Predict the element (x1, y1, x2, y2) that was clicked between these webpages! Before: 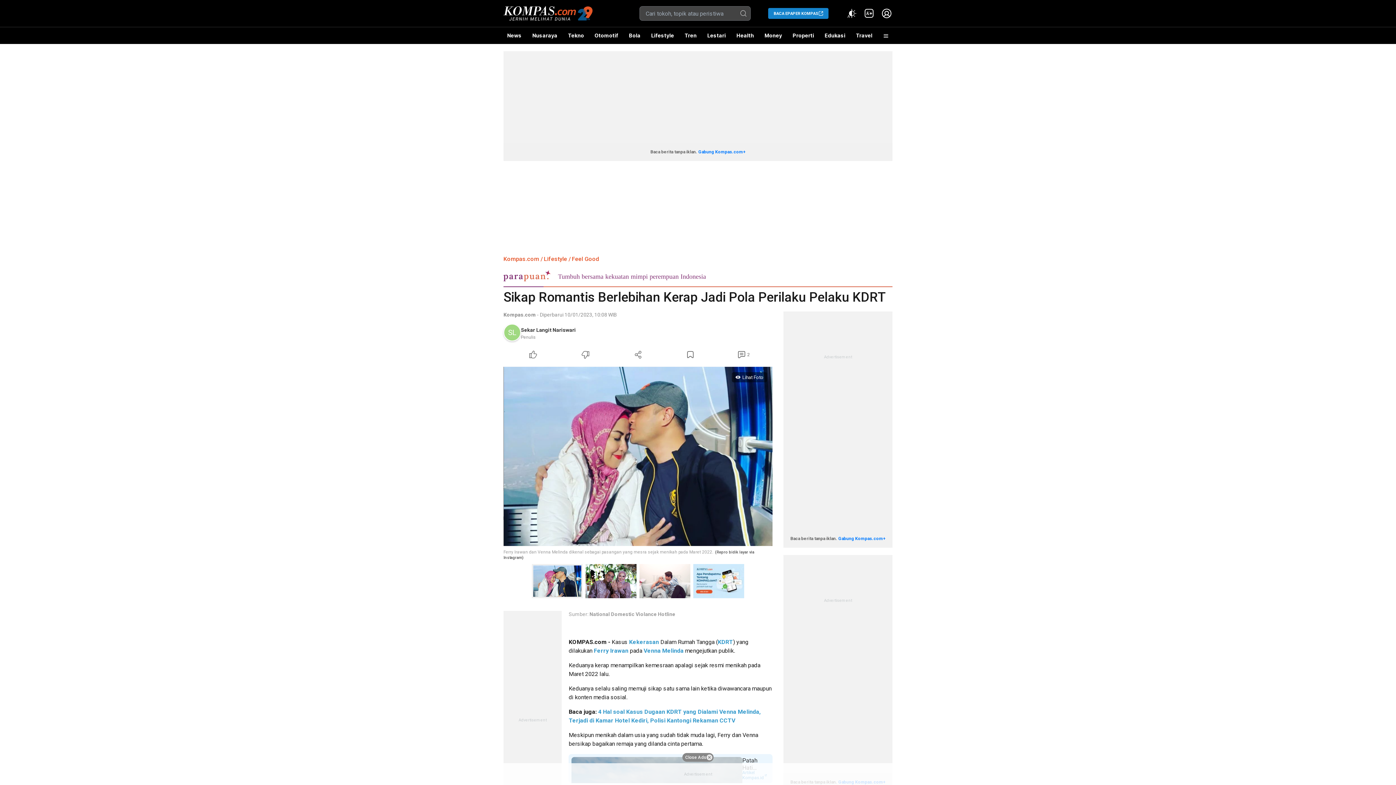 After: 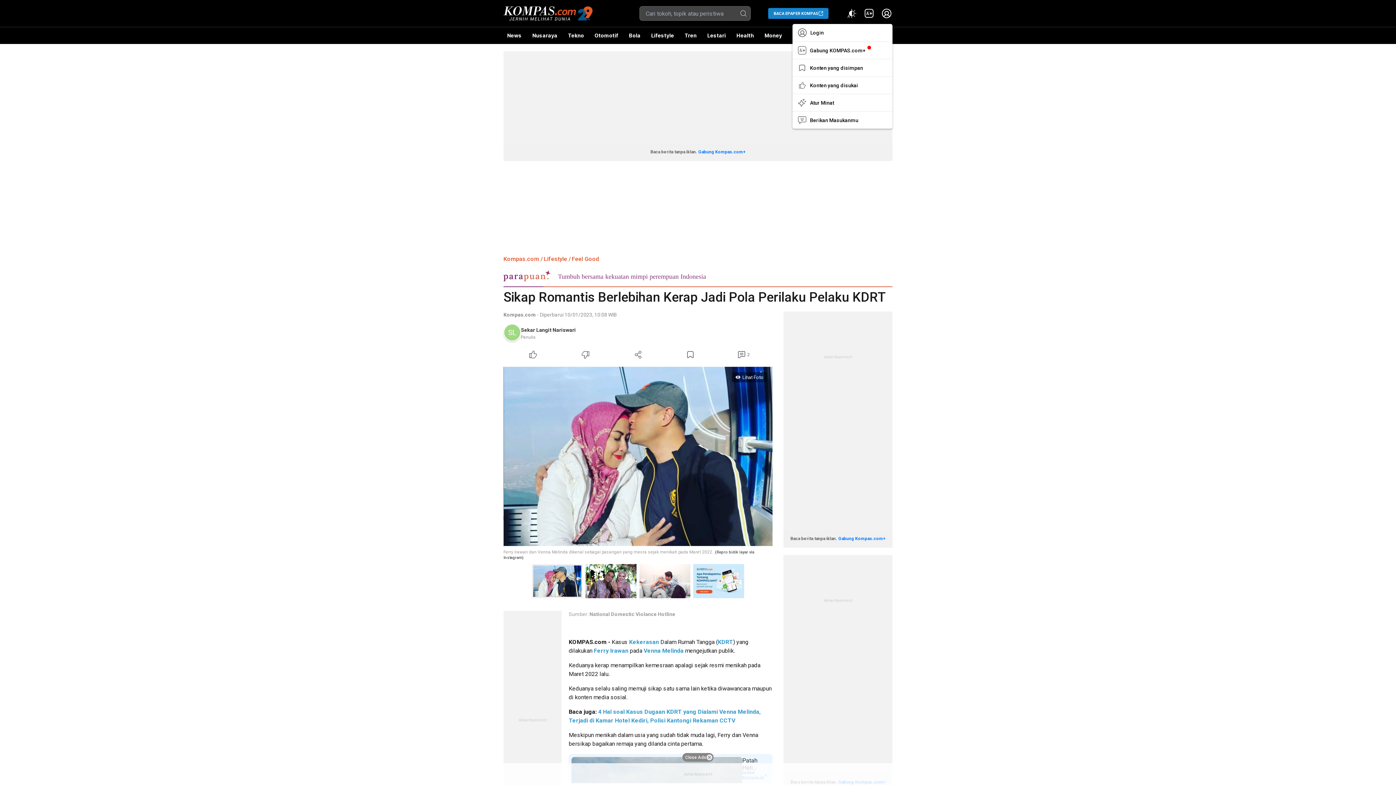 Action: bbox: (881, 7, 892, 19)